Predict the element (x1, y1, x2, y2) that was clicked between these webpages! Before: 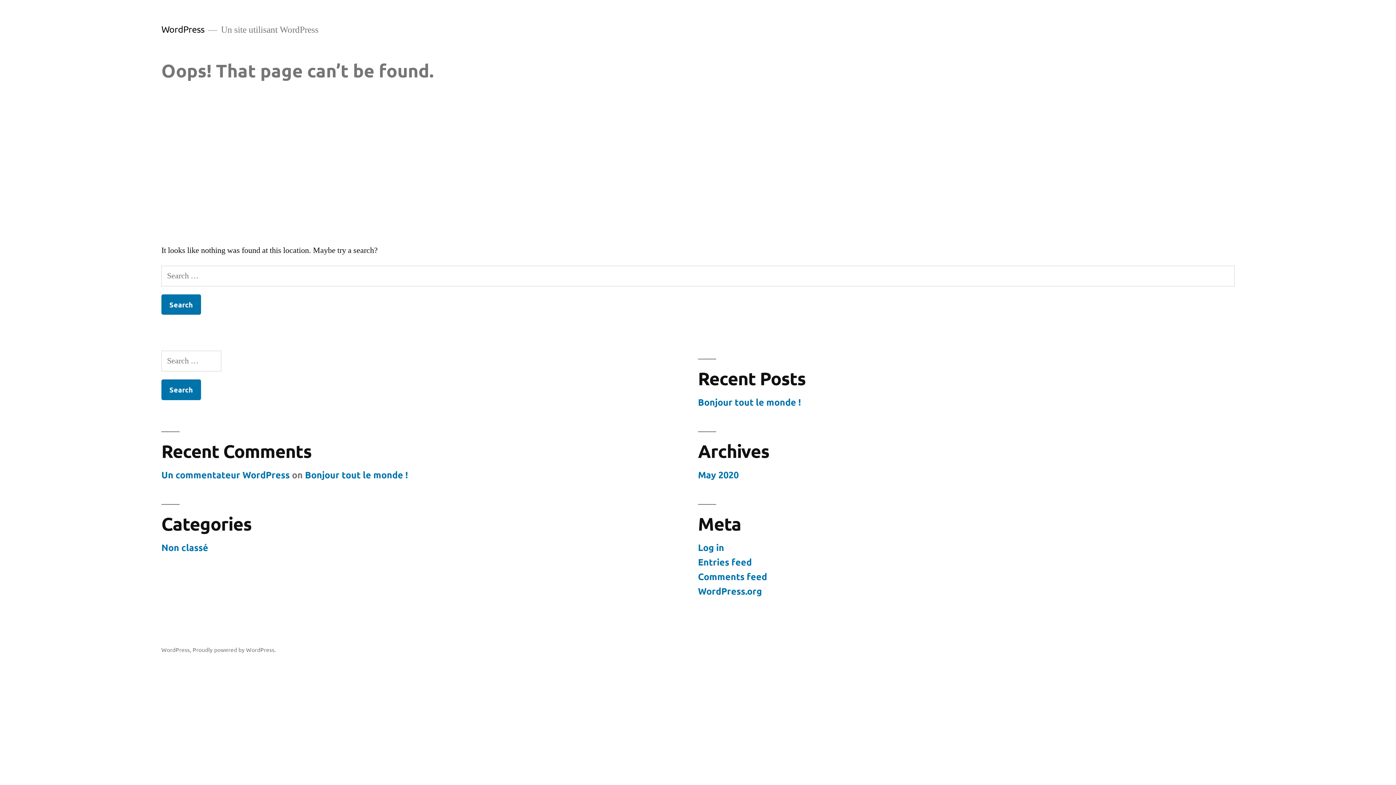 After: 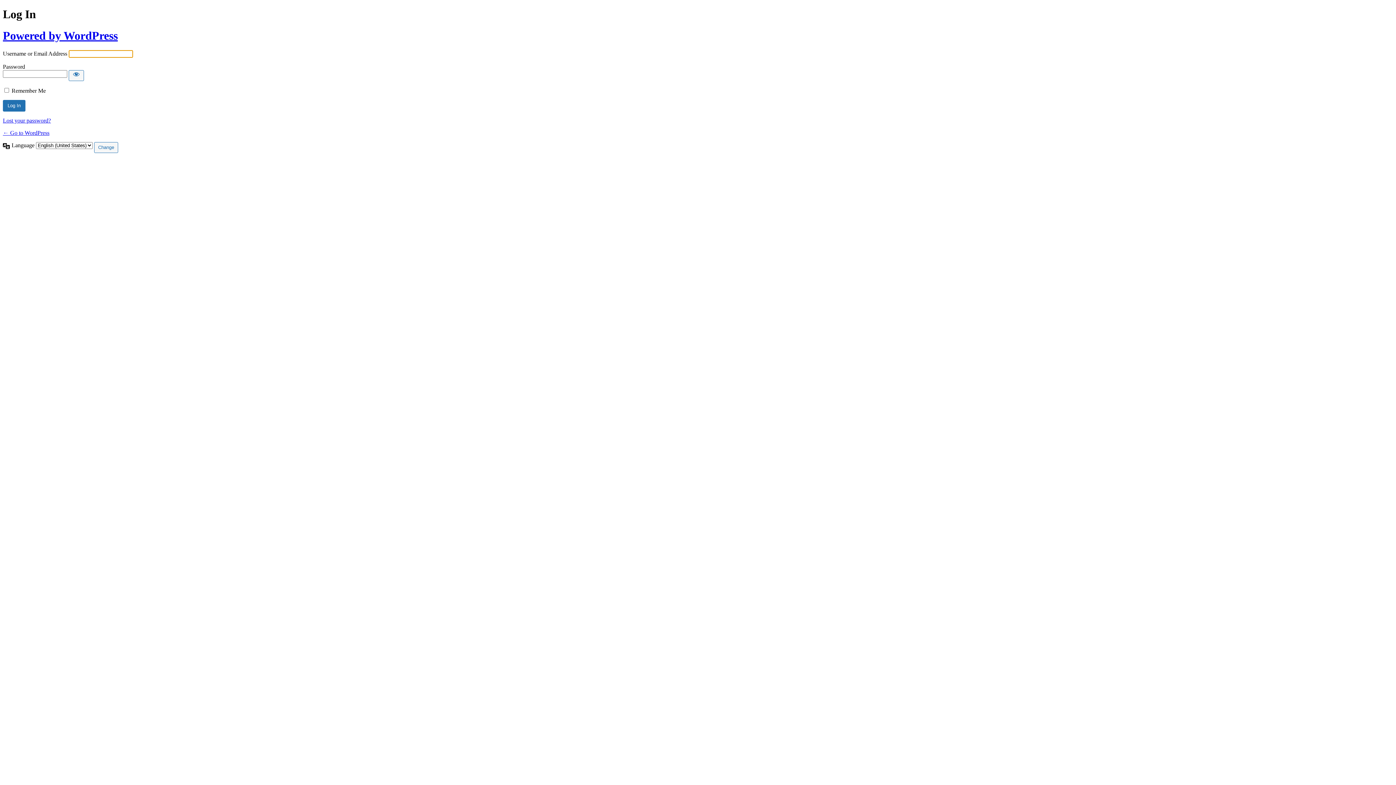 Action: bbox: (698, 541, 724, 553) label: Log in